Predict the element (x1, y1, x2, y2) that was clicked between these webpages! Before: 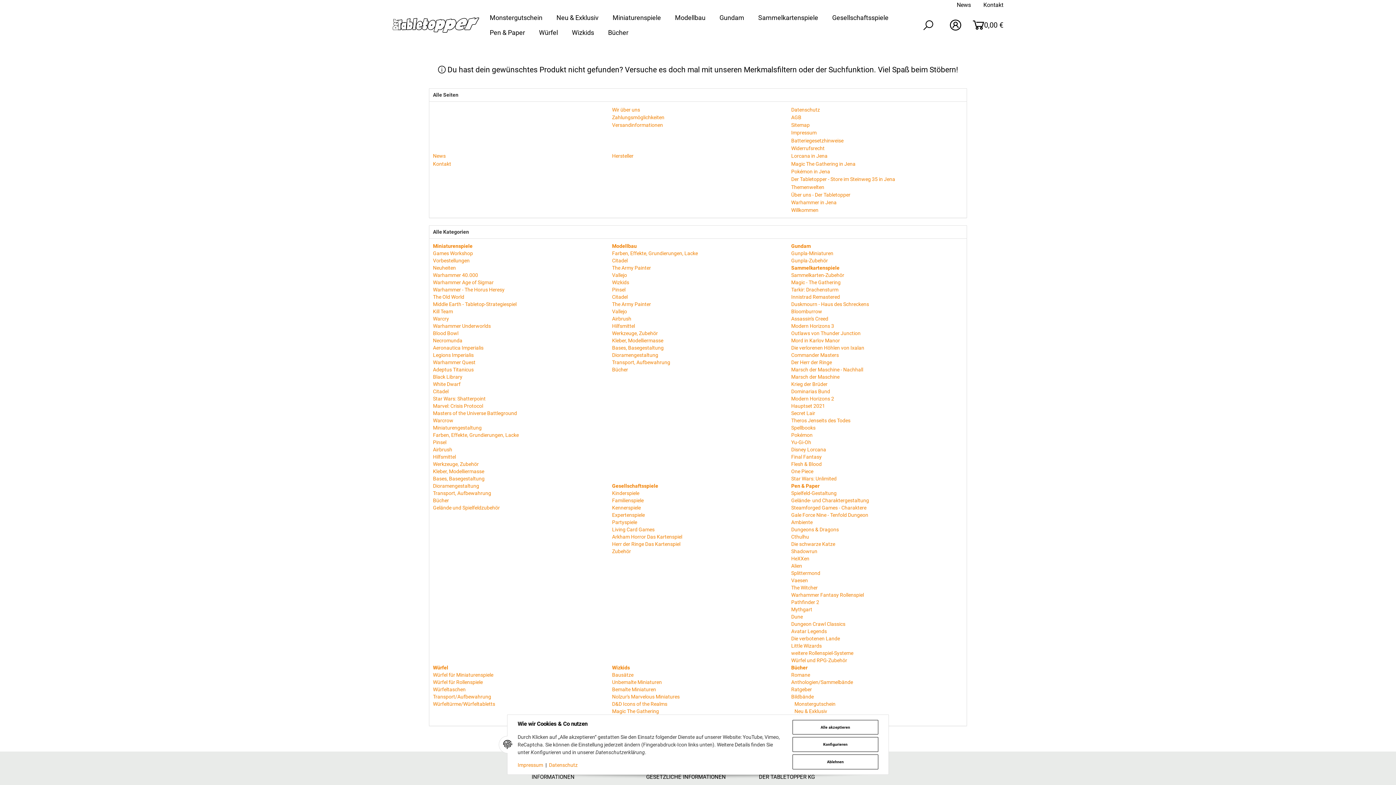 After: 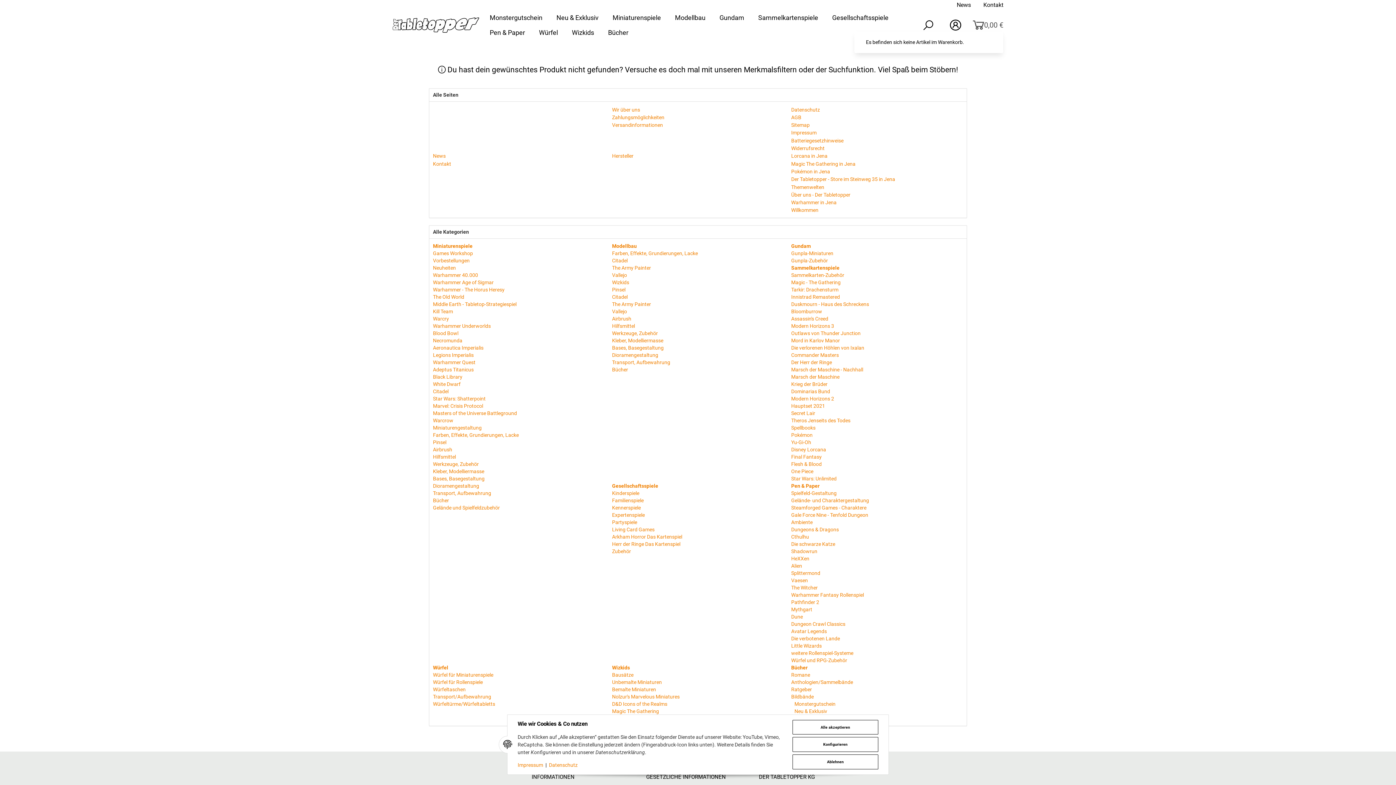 Action: label: 0,00 € bbox: (967, 18, 1003, 31)